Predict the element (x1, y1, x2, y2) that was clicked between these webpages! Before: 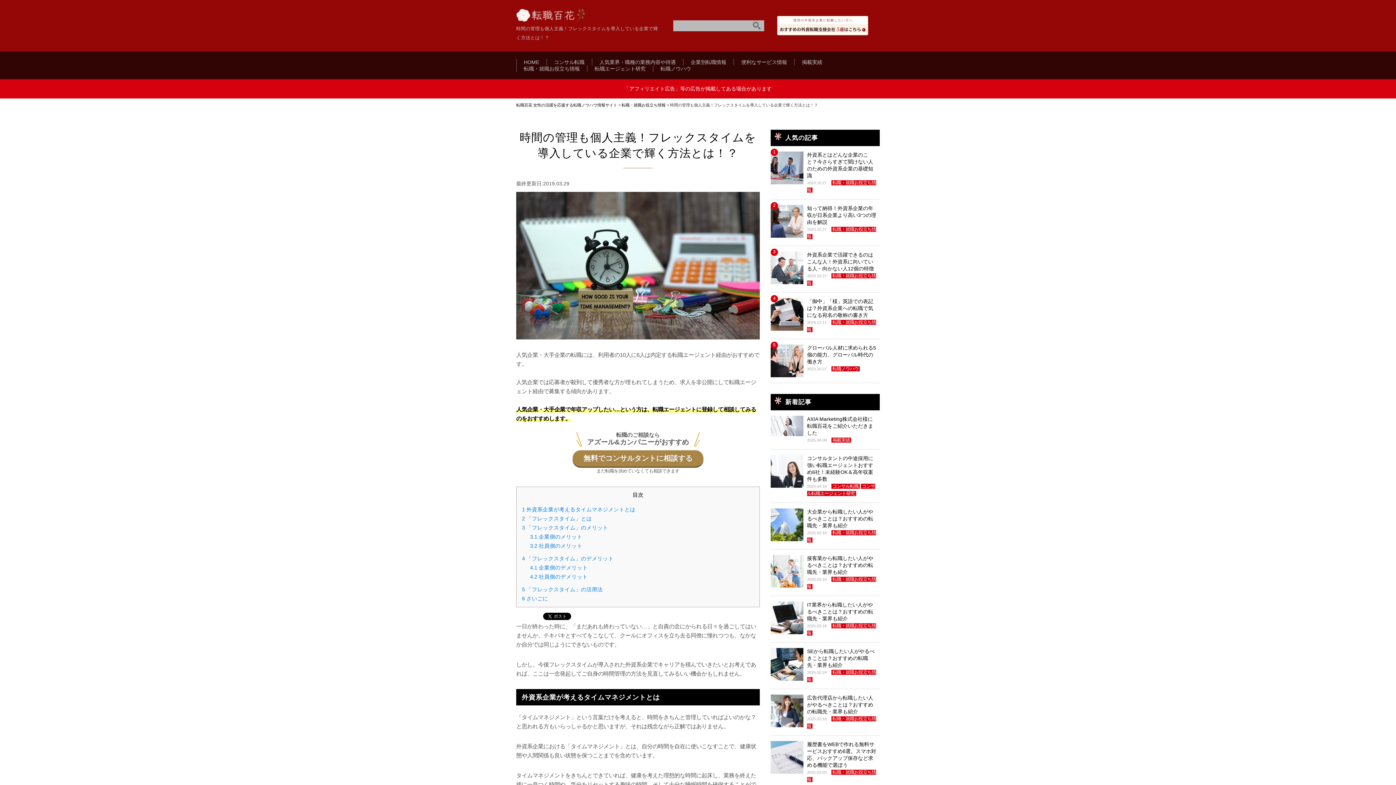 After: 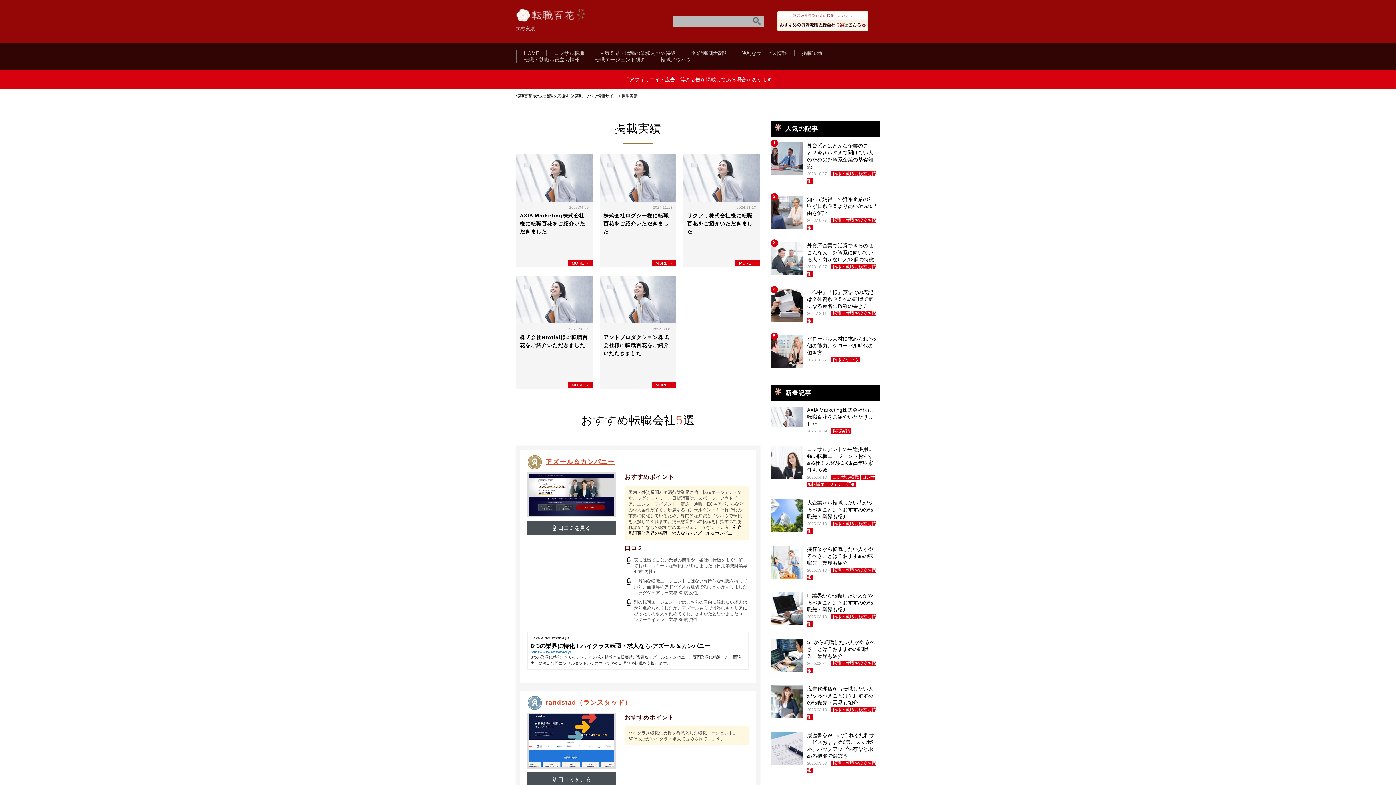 Action: label: 掲載実績 bbox: (794, 59, 829, 65)